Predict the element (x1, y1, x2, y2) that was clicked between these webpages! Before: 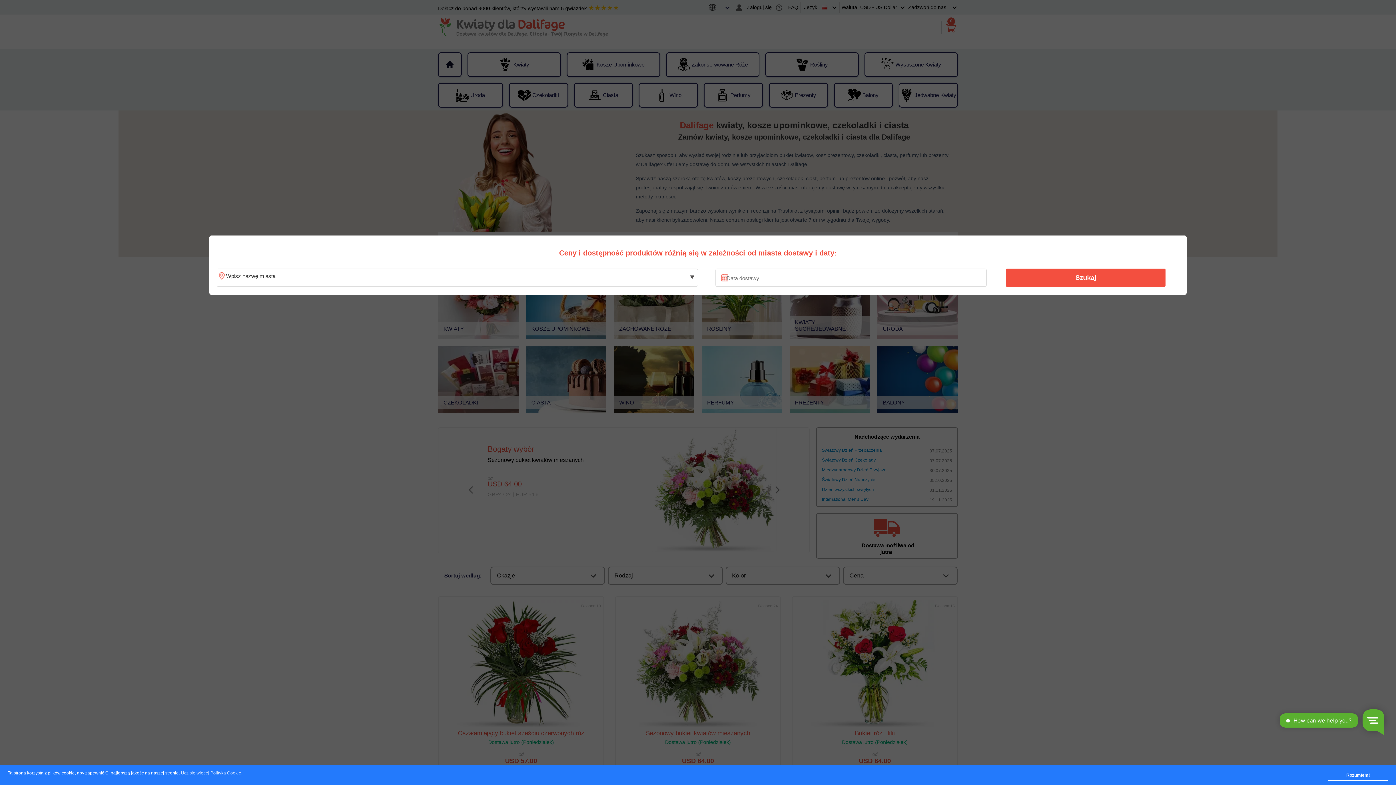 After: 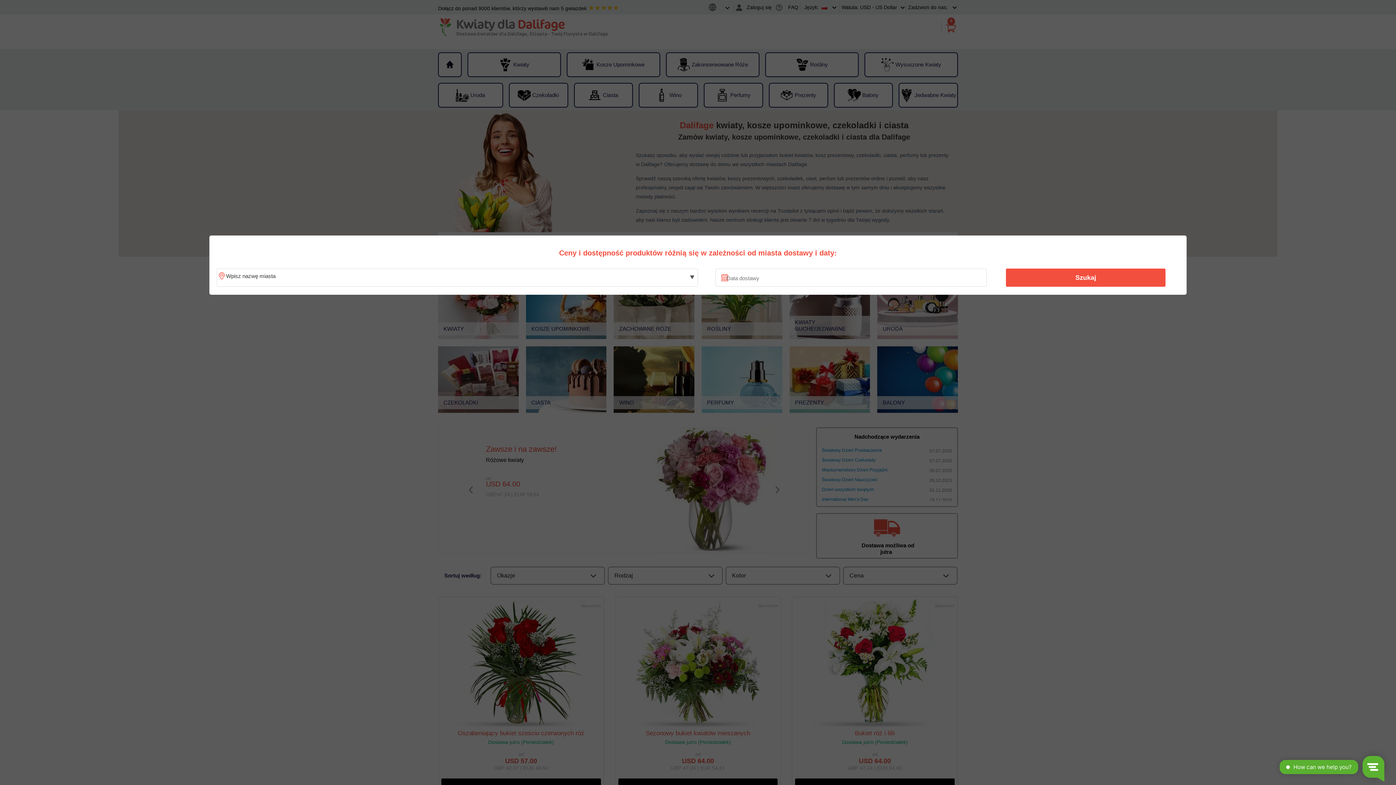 Action: bbox: (1328, 770, 1388, 781) label: Rozumiem!